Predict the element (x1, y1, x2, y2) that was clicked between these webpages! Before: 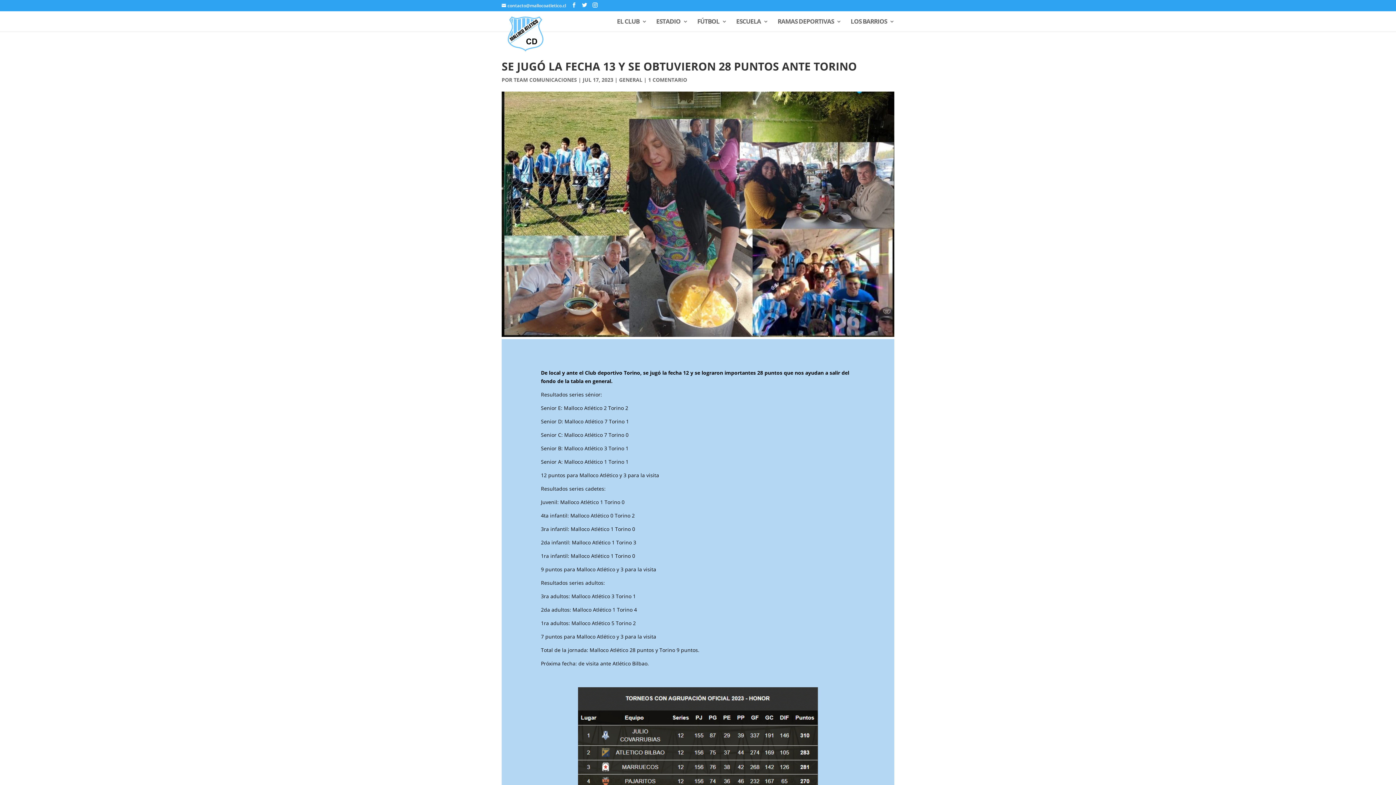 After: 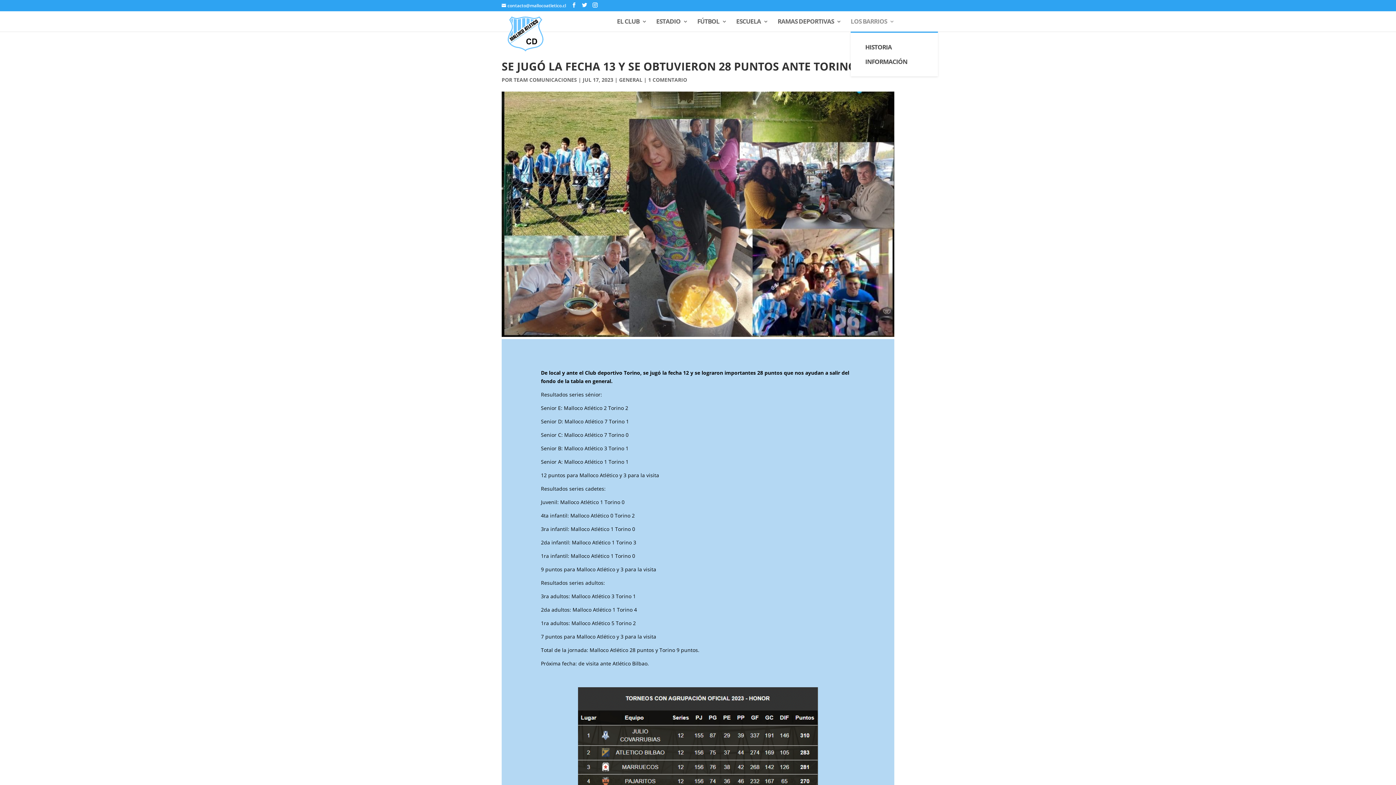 Action: bbox: (850, 18, 894, 31) label: LOS BARRIOS